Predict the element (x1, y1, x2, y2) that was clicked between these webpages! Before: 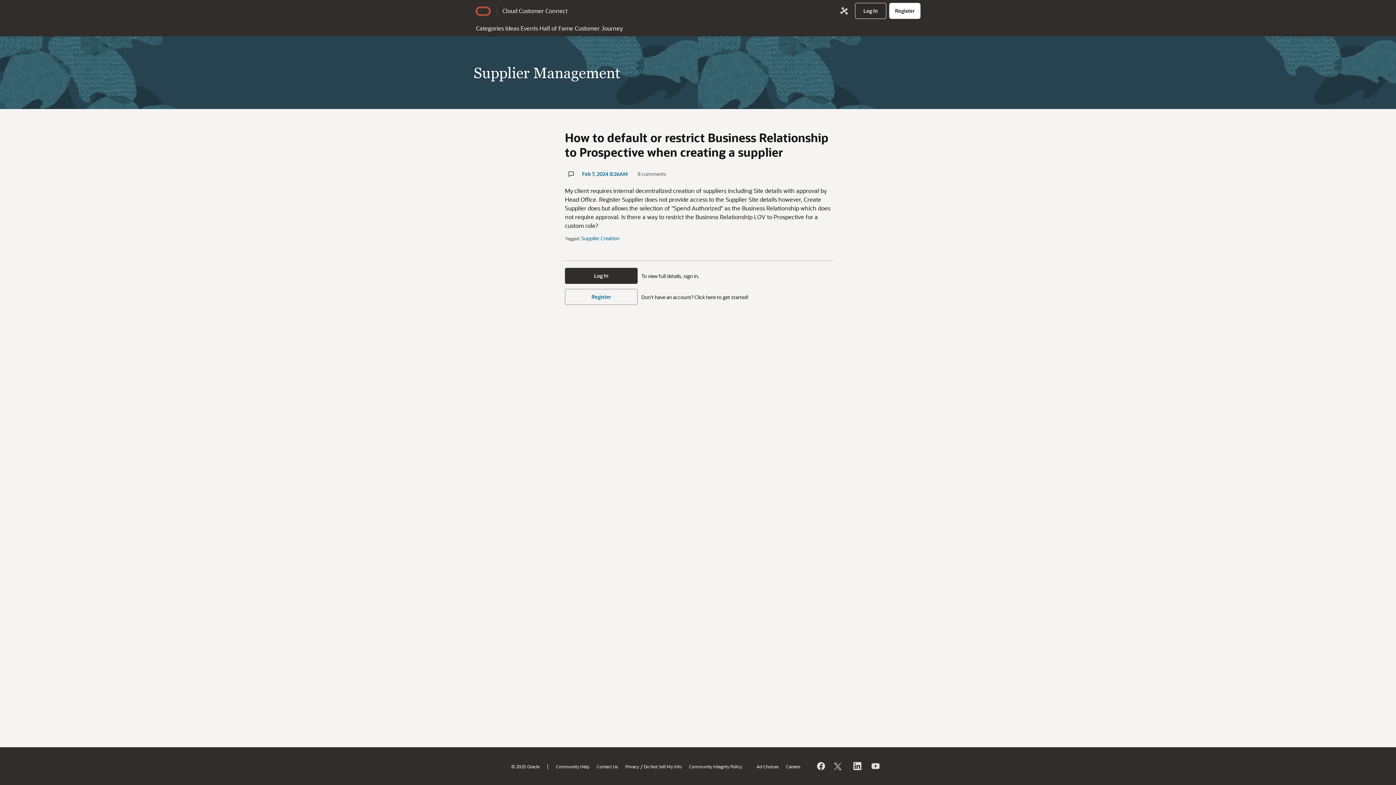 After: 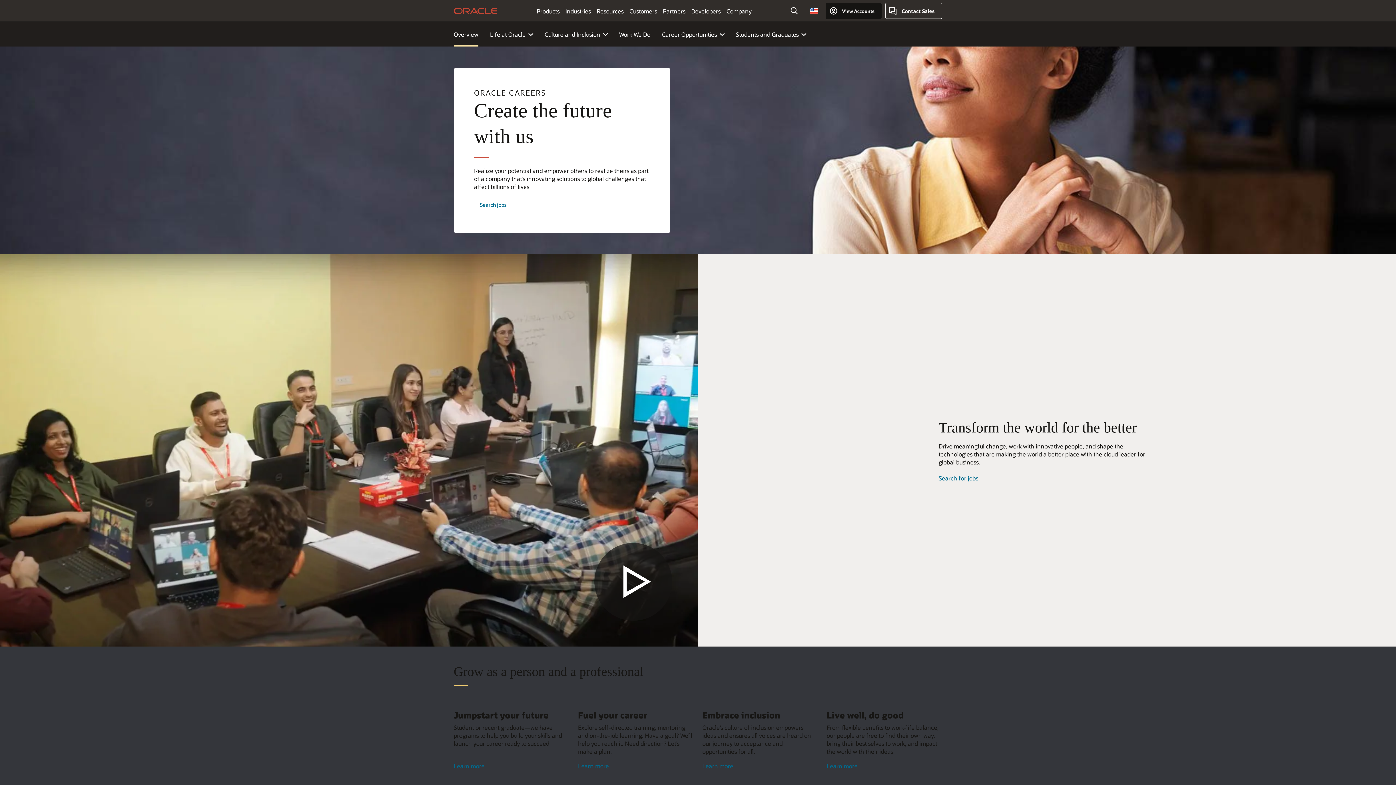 Action: label: Careers bbox: (786, 763, 800, 769)